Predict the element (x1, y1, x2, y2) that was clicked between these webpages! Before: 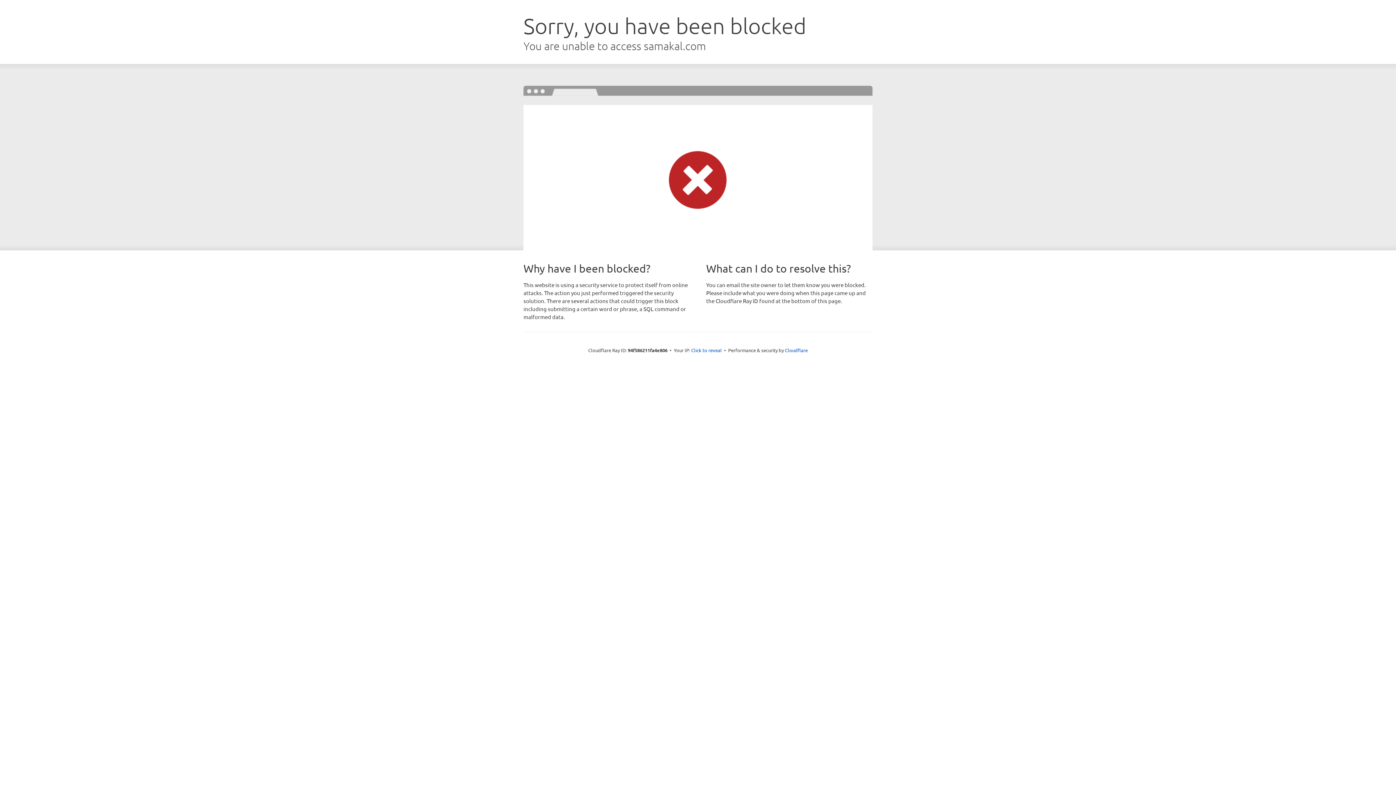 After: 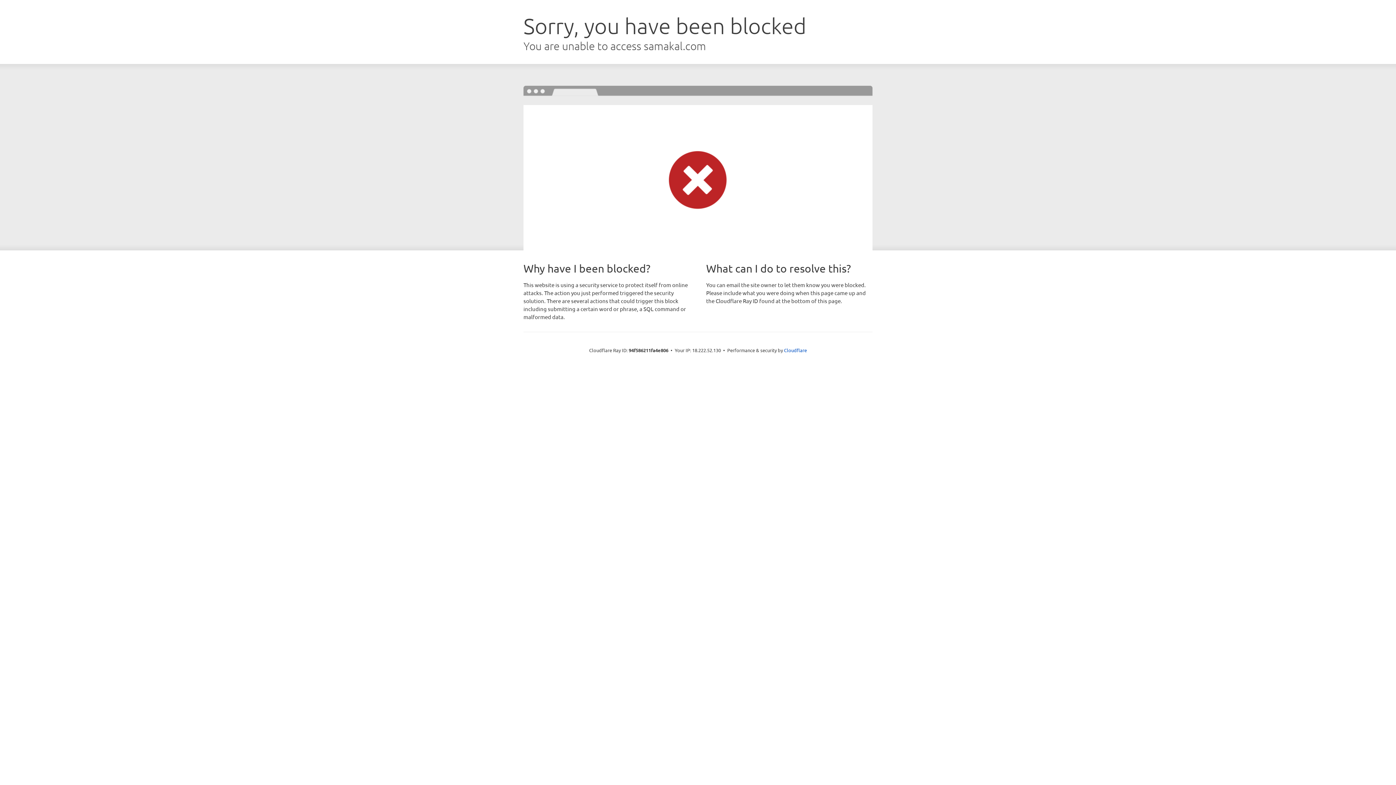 Action: bbox: (691, 346, 722, 353) label: Click to reveal